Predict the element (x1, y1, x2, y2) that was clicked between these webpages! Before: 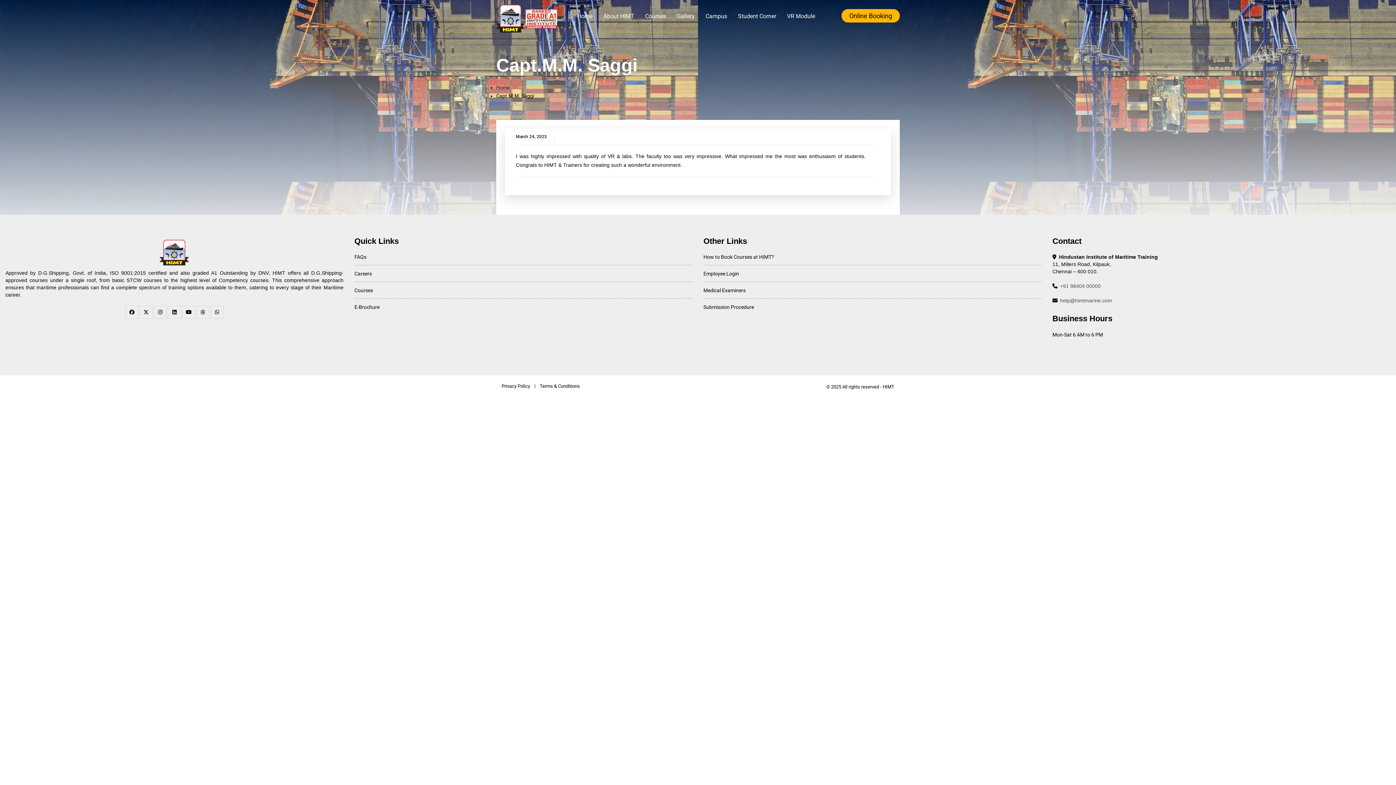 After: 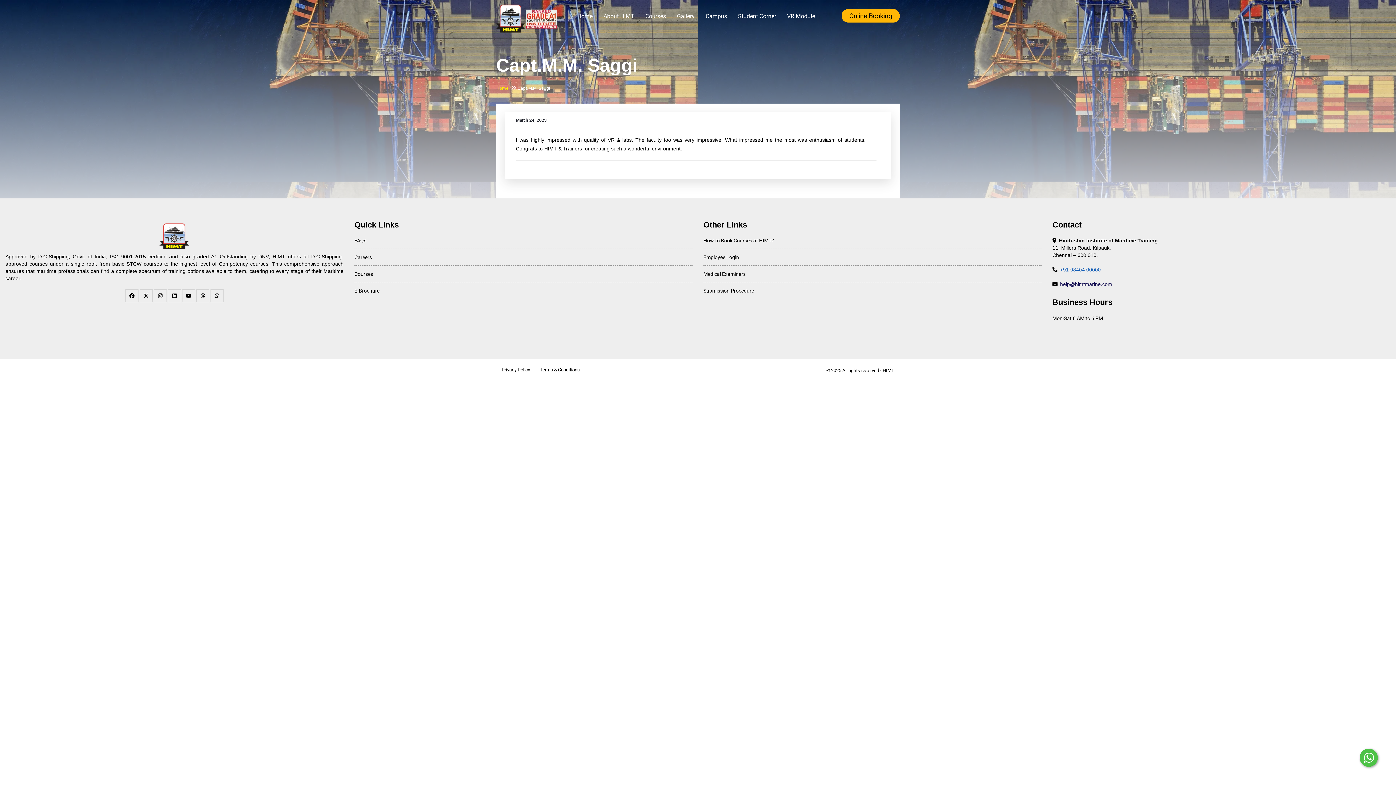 Action: bbox: (1060, 283, 1101, 289) label: +91 98404 00000